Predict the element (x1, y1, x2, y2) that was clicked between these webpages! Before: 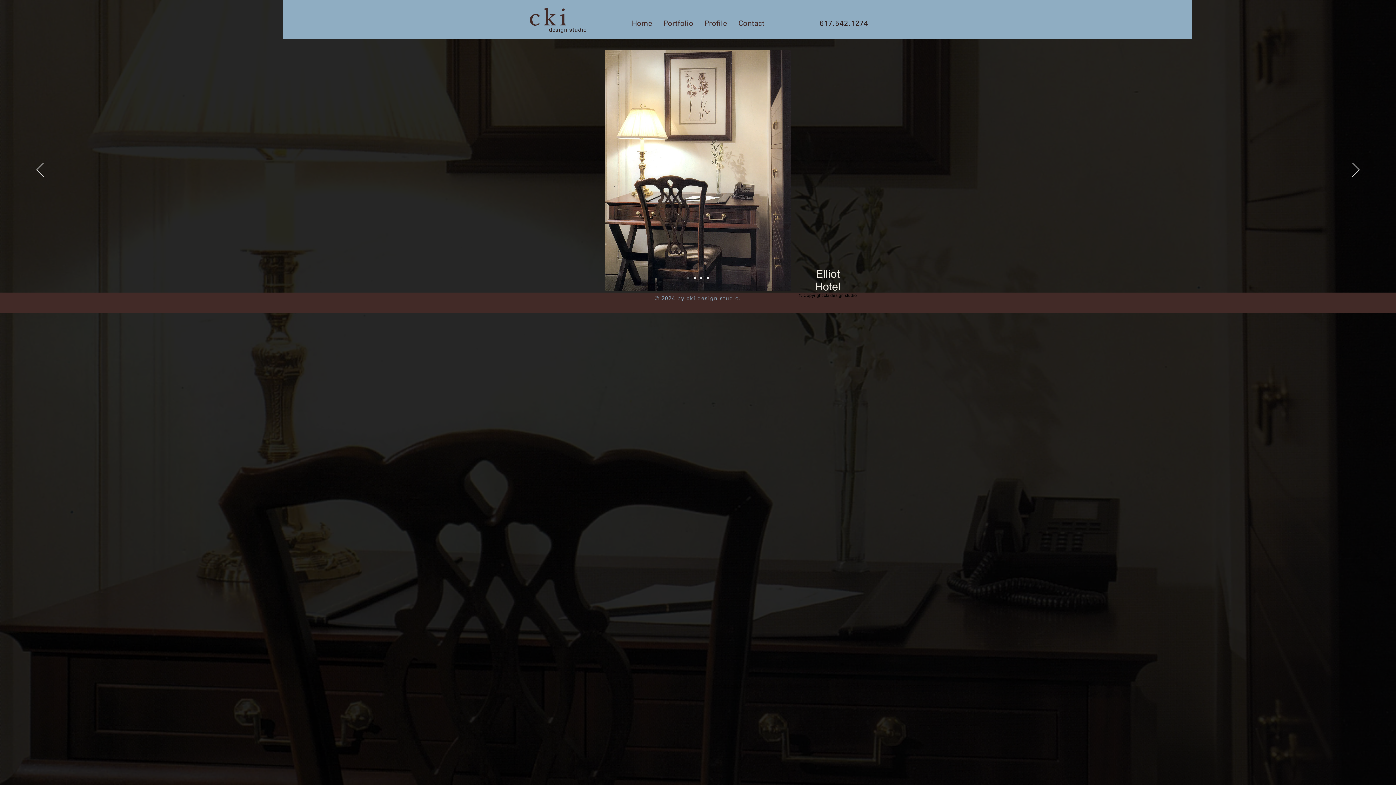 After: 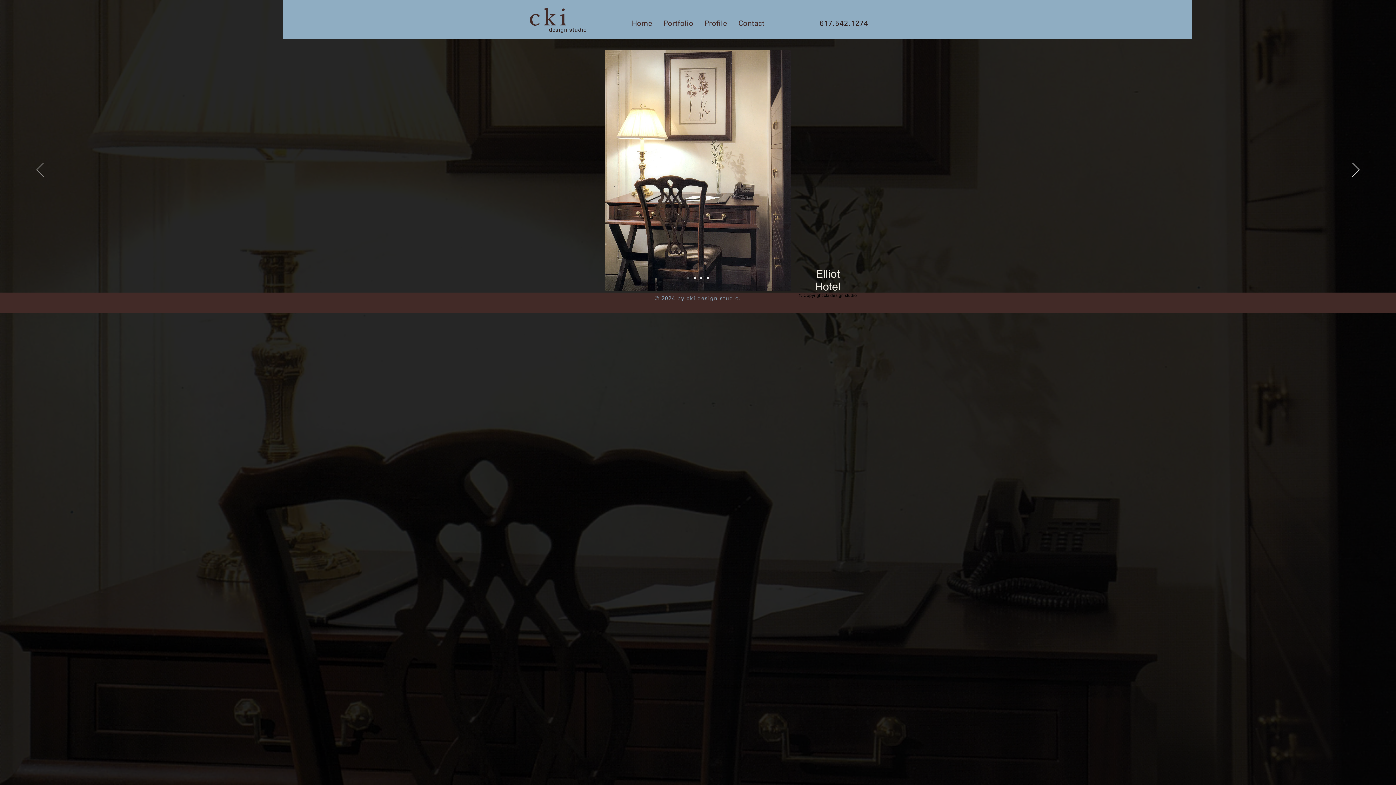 Action: label: Previous bbox: (36, 162, 43, 178)